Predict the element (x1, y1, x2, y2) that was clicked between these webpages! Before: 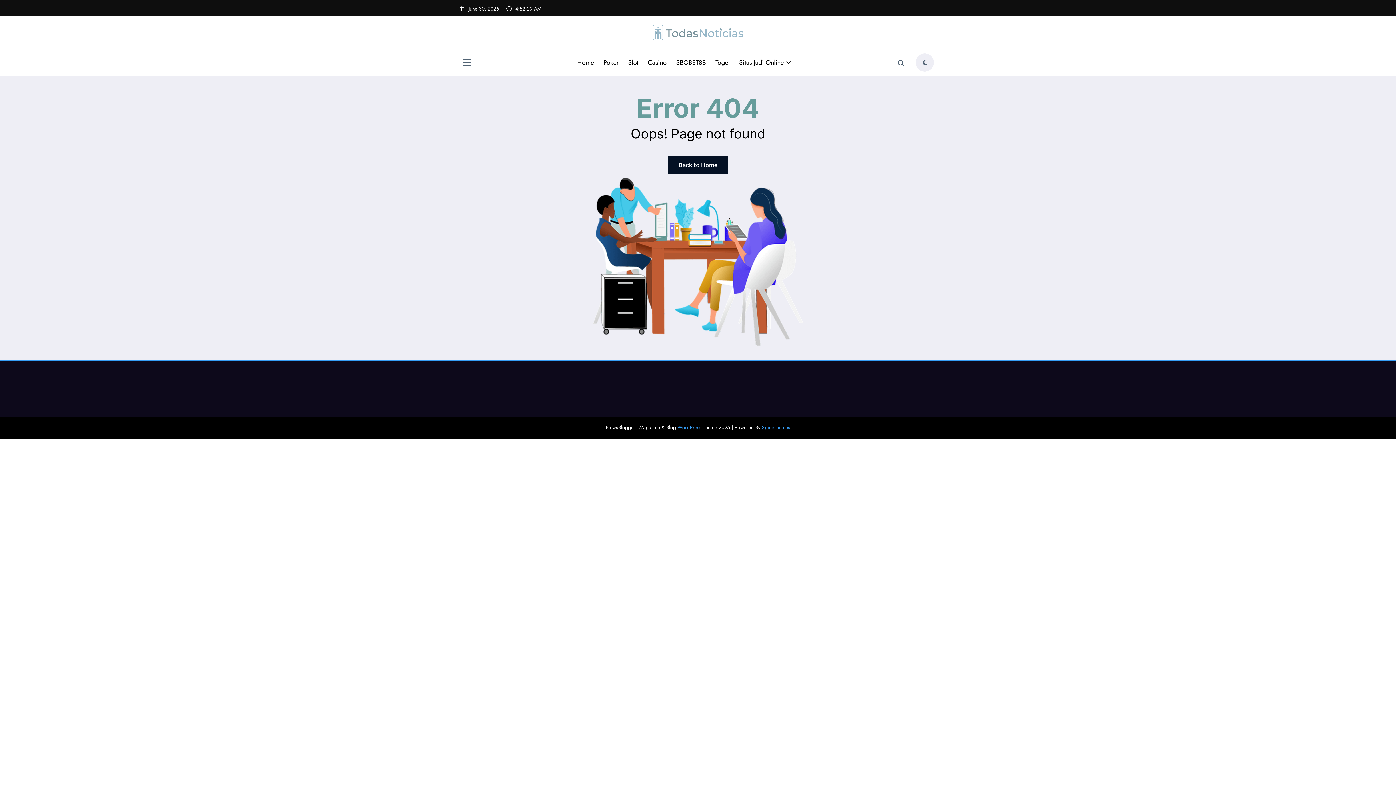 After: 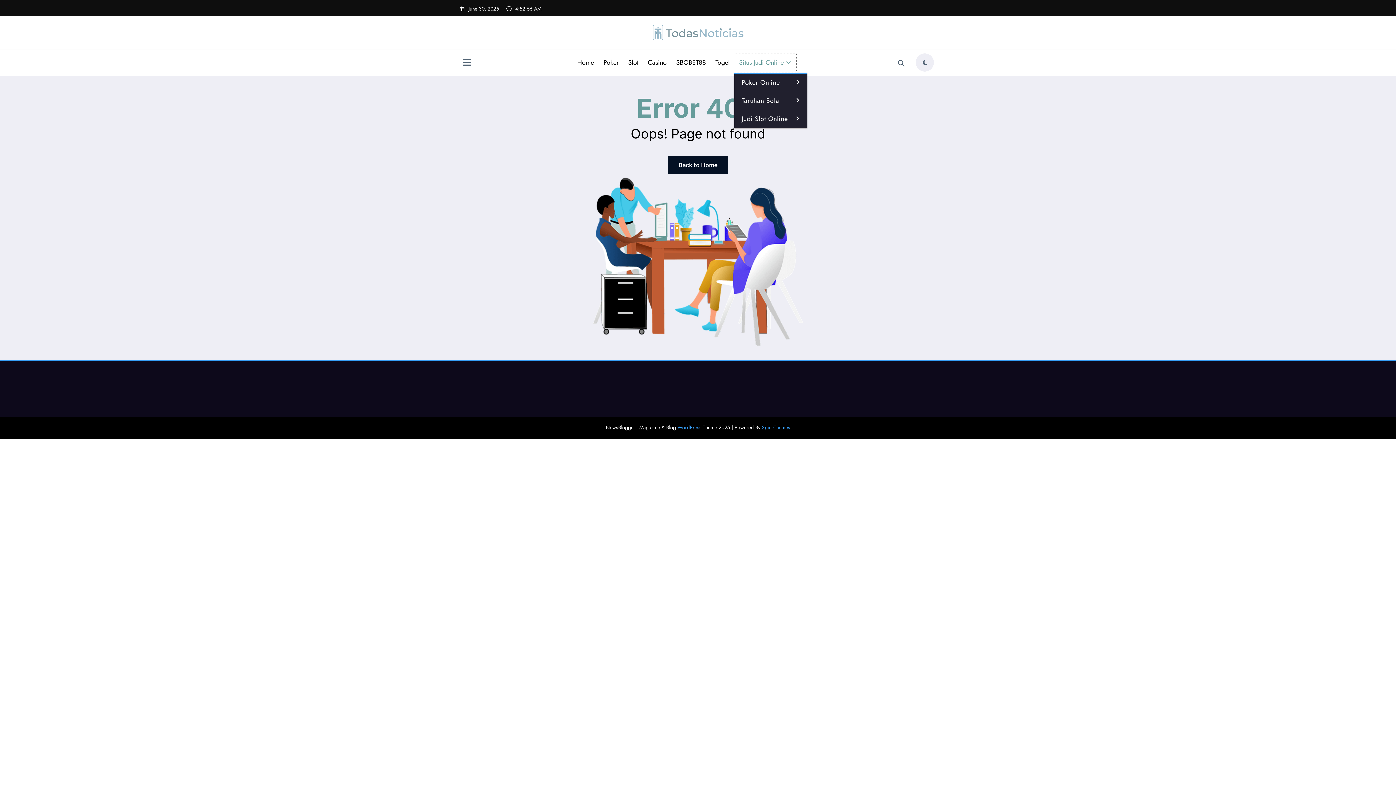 Action: label: Situs Judi Online bbox: (734, 53, 796, 71)